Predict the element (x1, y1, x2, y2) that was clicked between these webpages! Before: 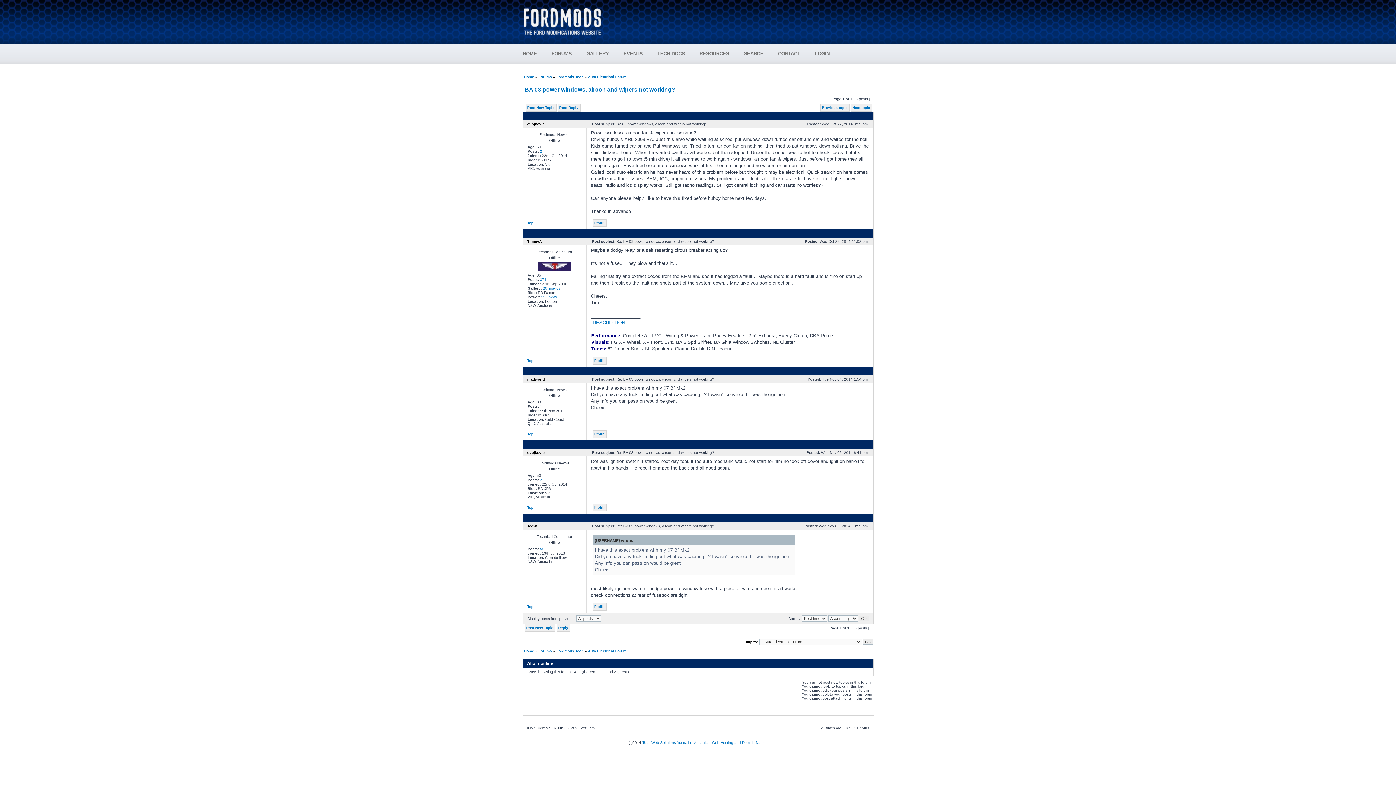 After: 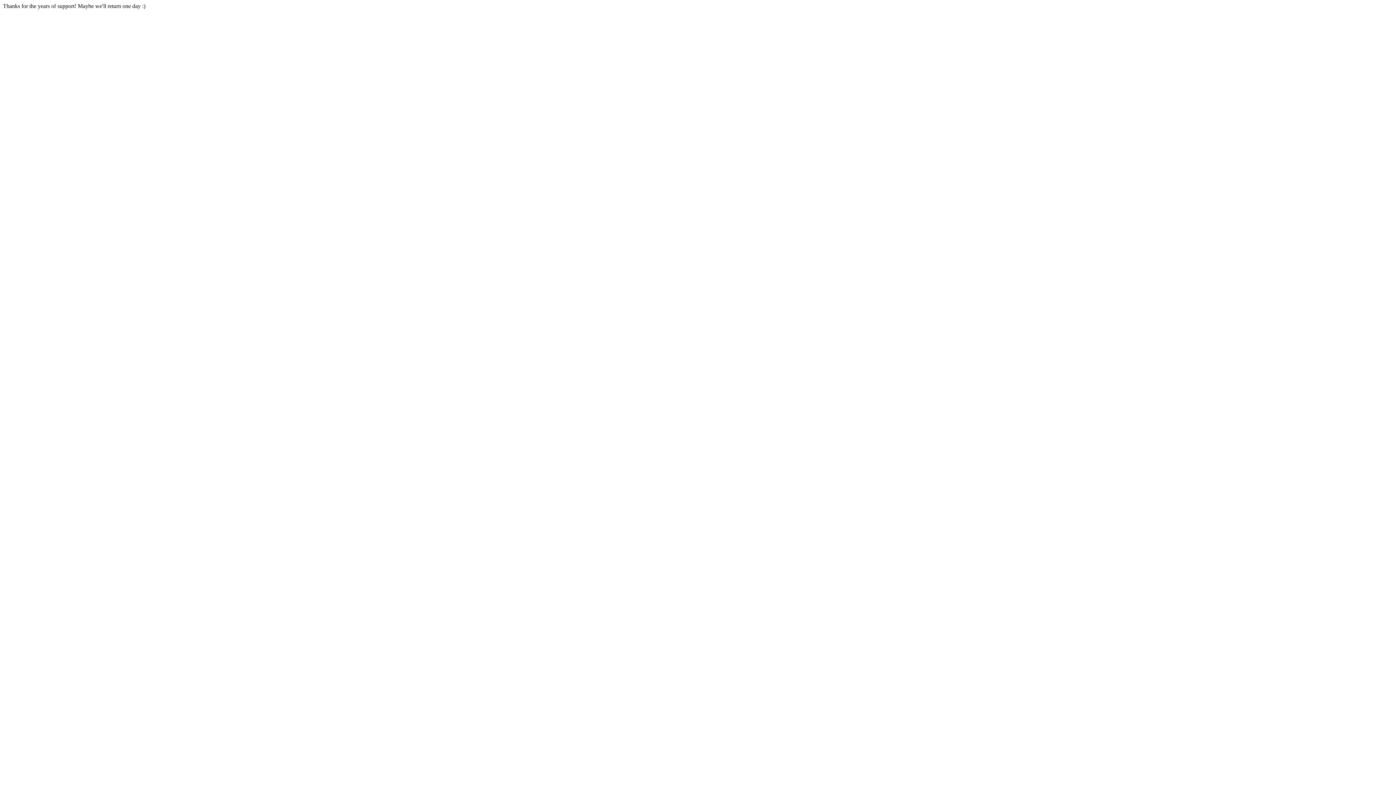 Action: bbox: (642, 741, 767, 745) label: Total Web Solutions Australia - Australian Web Hosting and Domain Names